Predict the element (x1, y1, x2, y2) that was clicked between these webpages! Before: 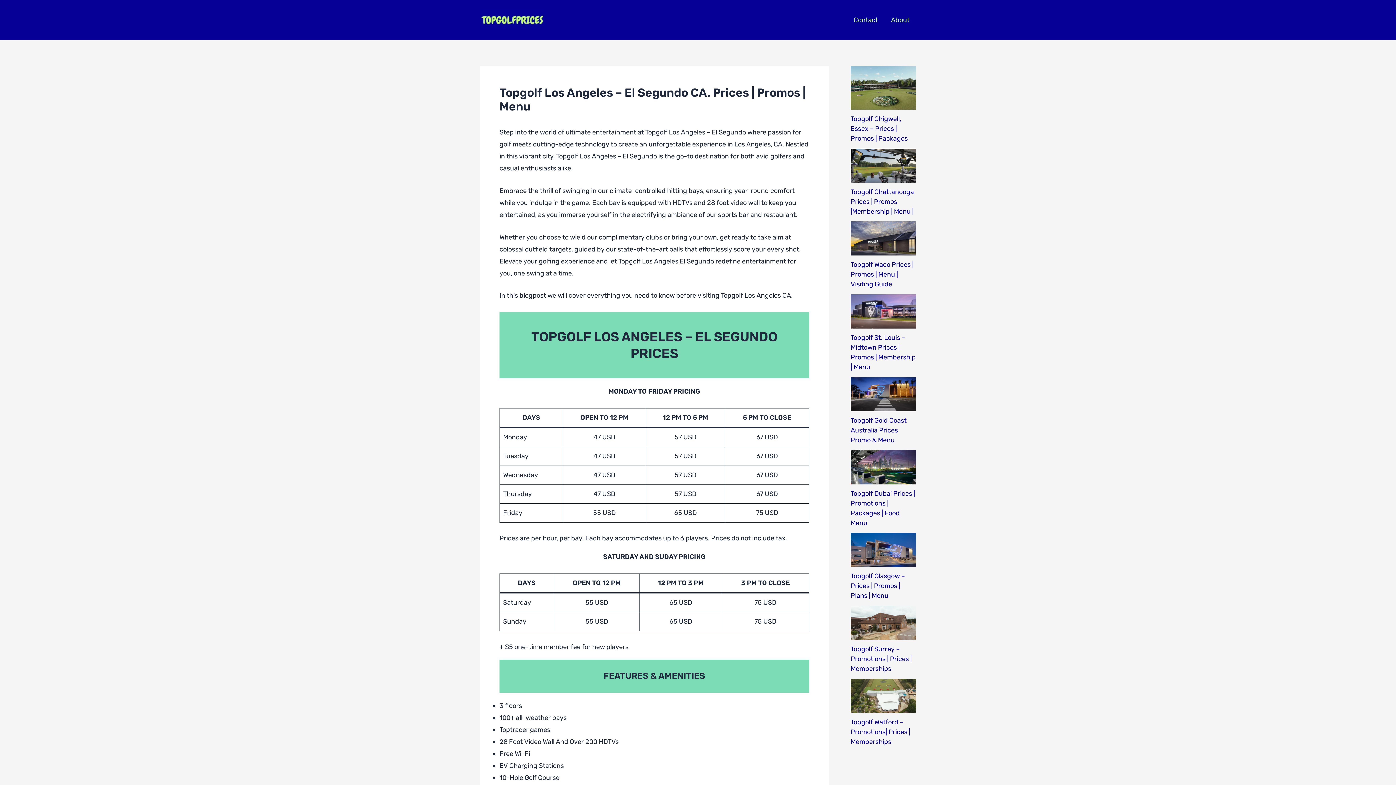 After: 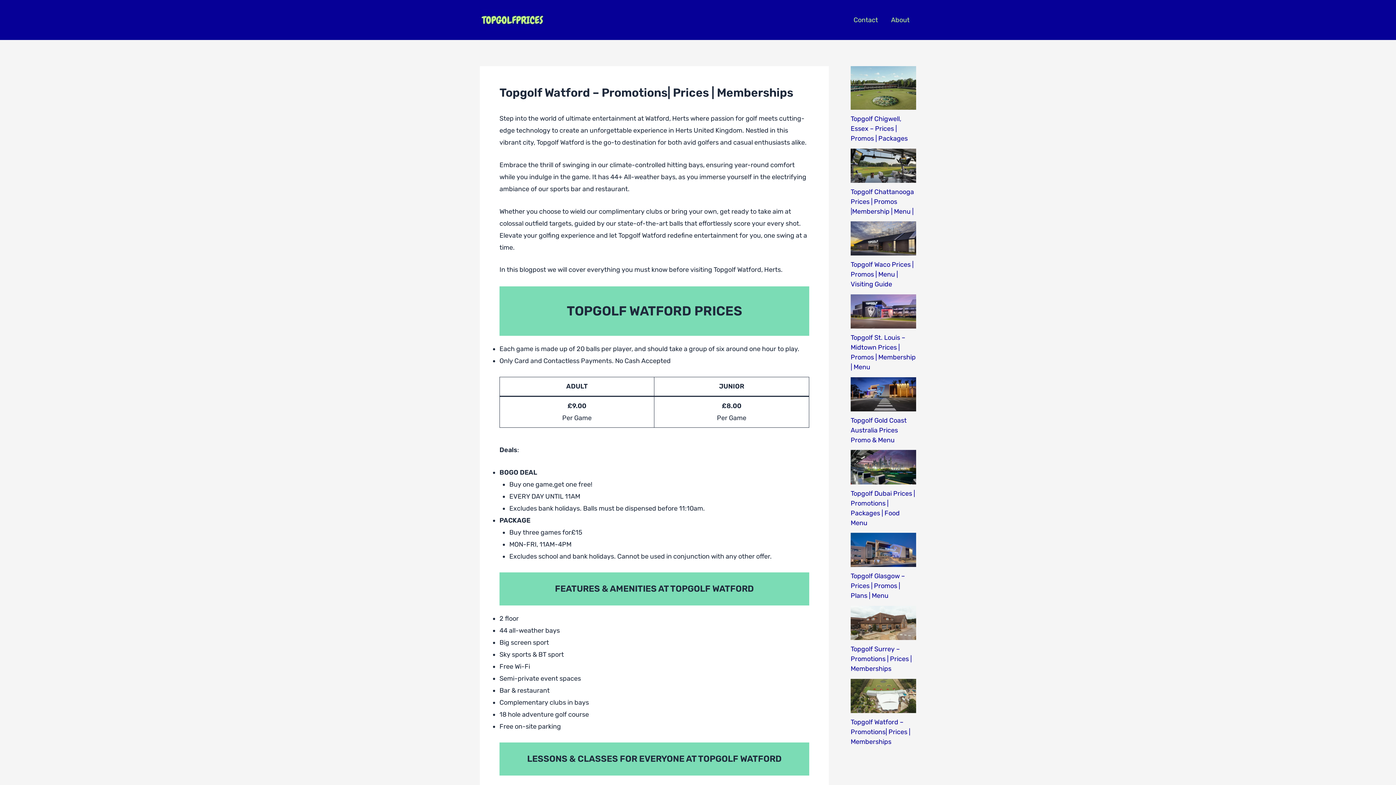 Action: label: Topgolf Watford – Promotions| Prices | Memberships bbox: (850, 718, 910, 746)